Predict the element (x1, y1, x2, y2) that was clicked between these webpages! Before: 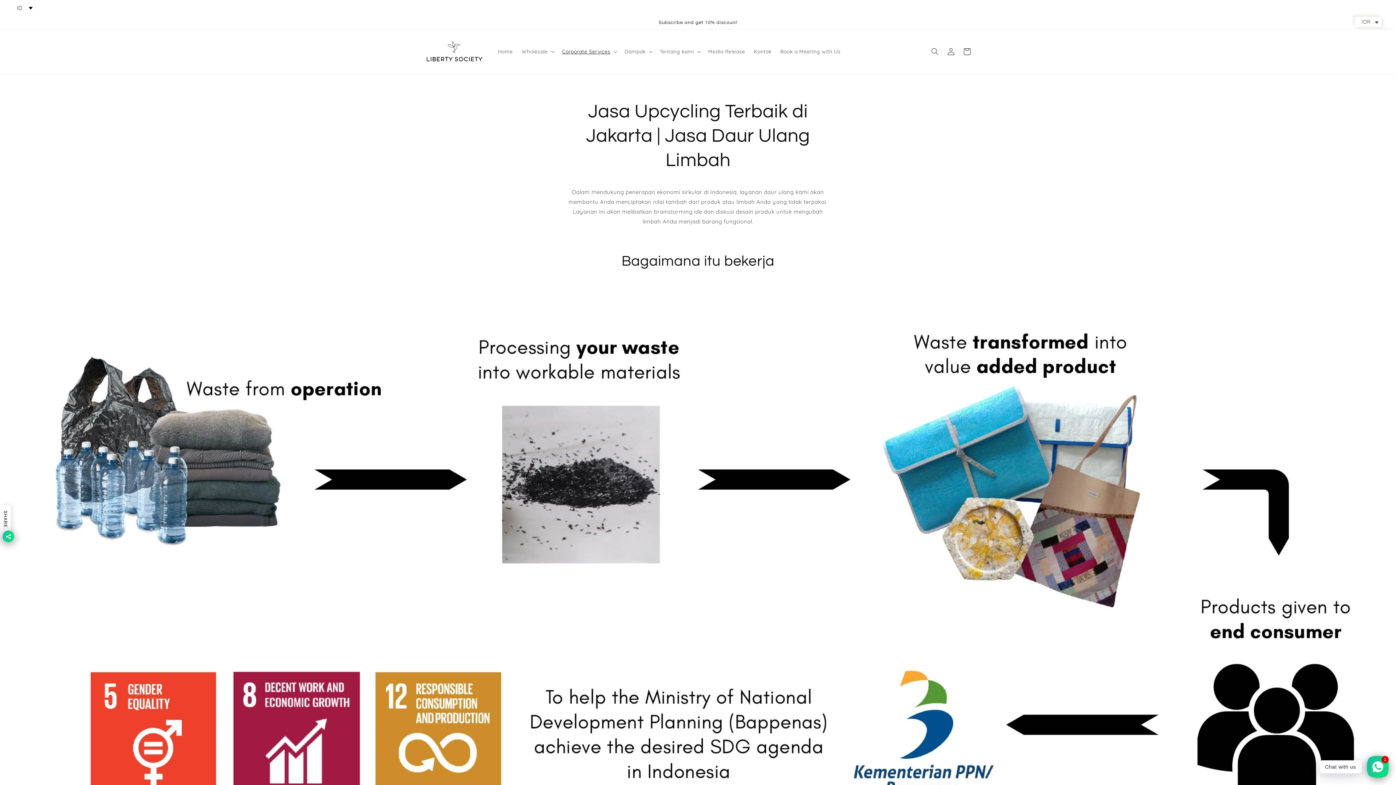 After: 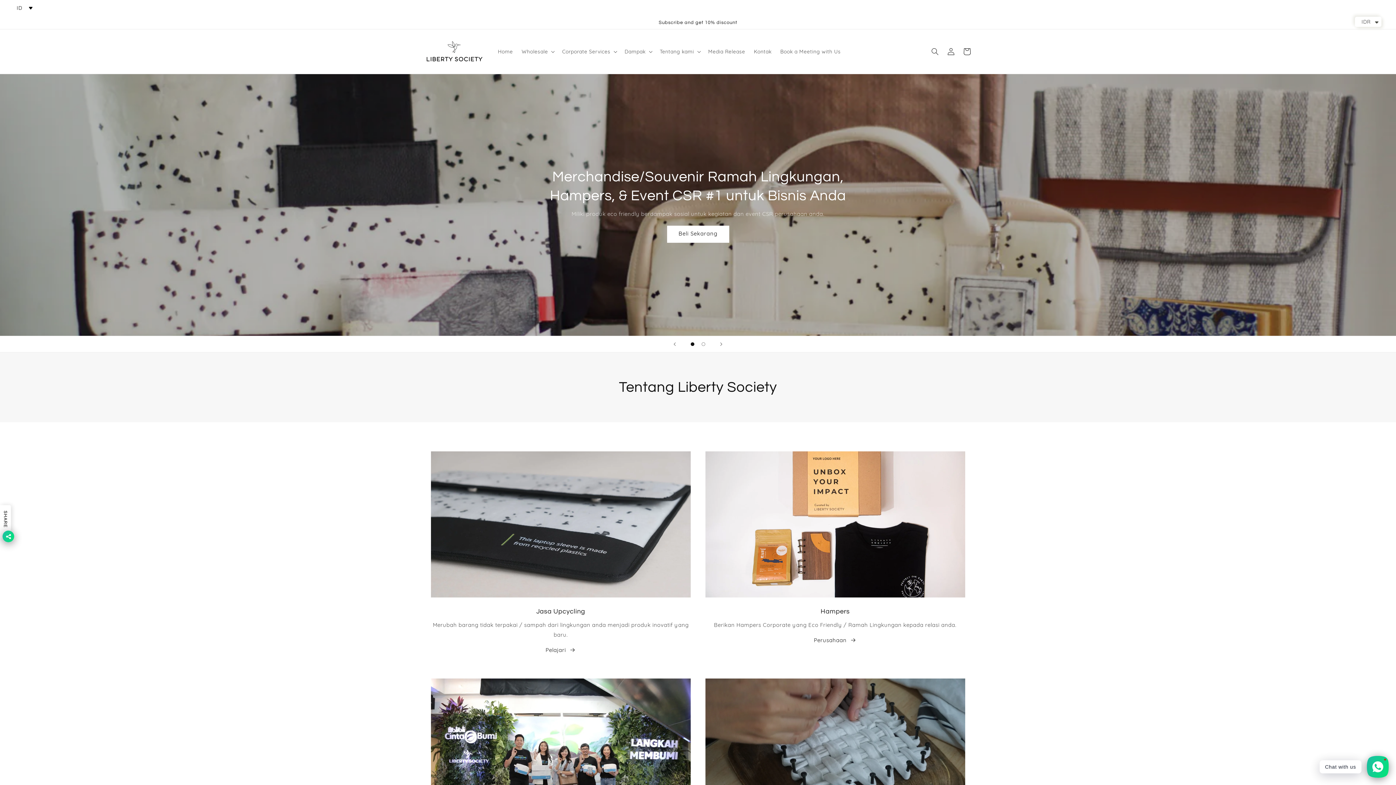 Action: bbox: (422, 36, 486, 66)